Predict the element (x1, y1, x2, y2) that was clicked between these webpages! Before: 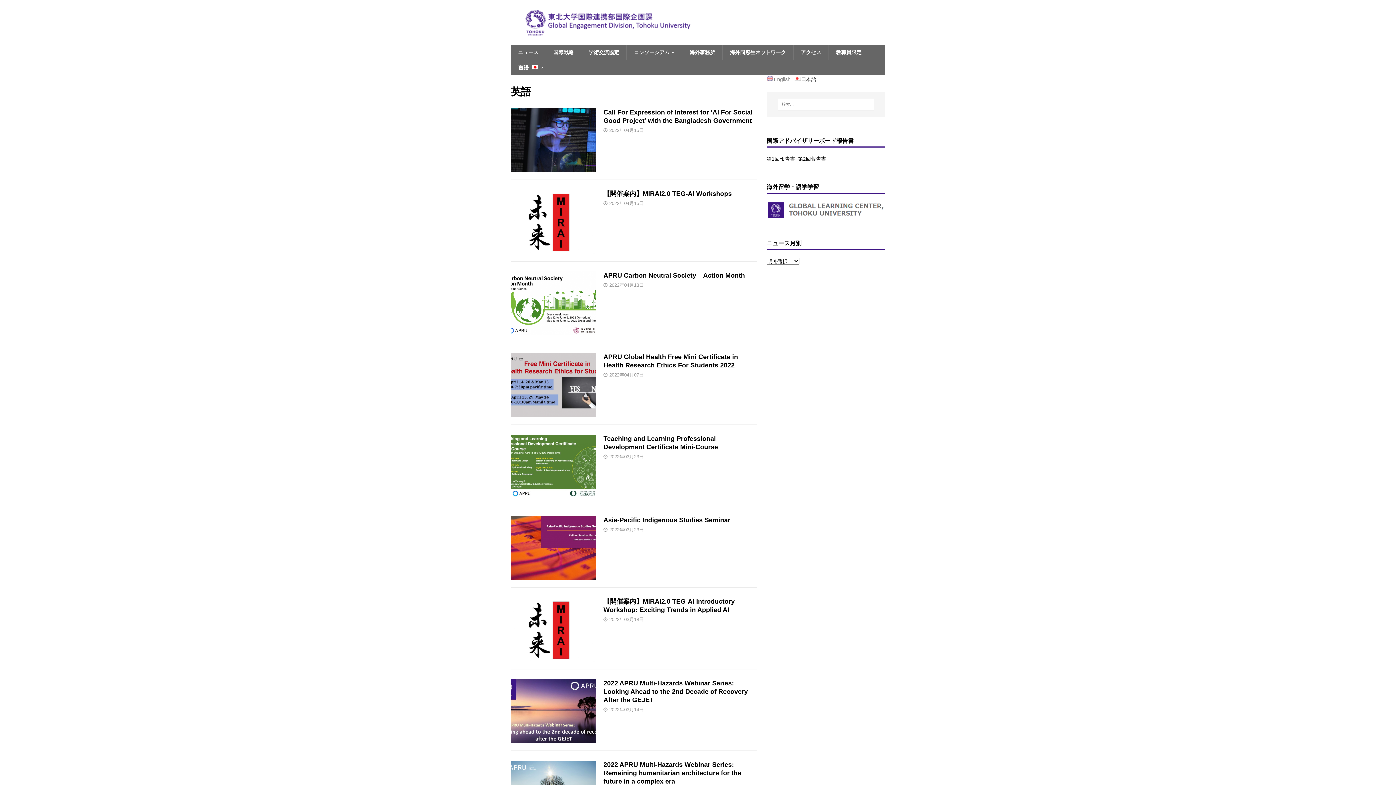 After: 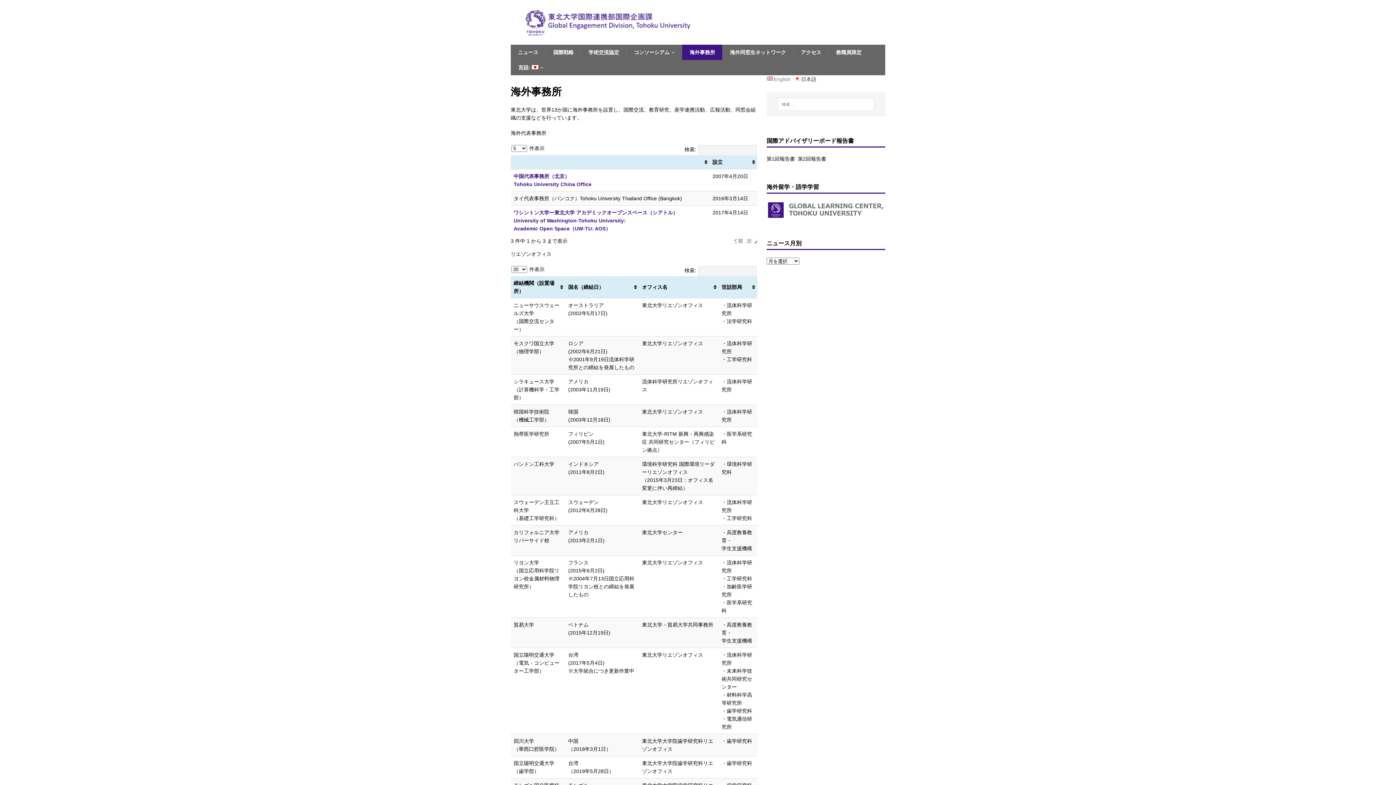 Action: bbox: (682, 44, 722, 60) label: 海外事務所